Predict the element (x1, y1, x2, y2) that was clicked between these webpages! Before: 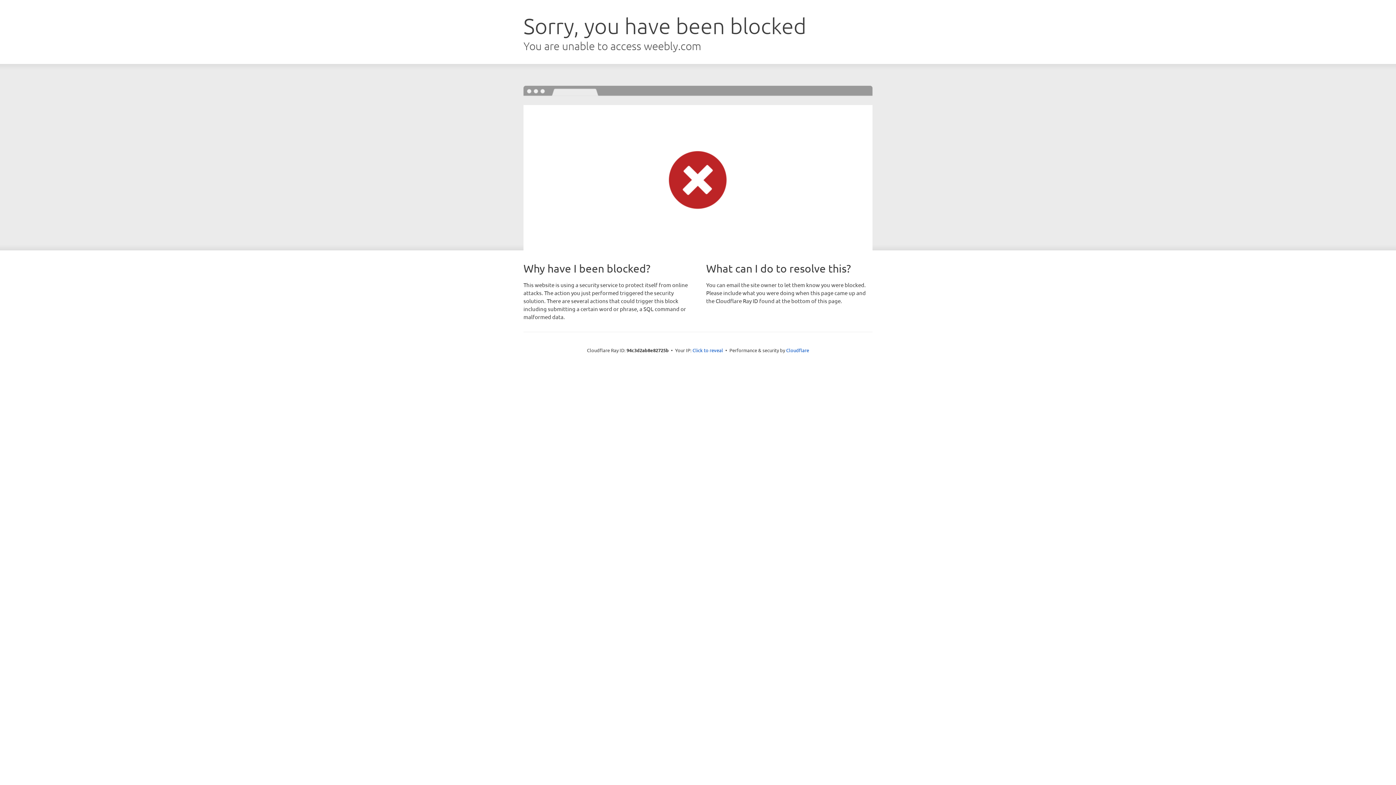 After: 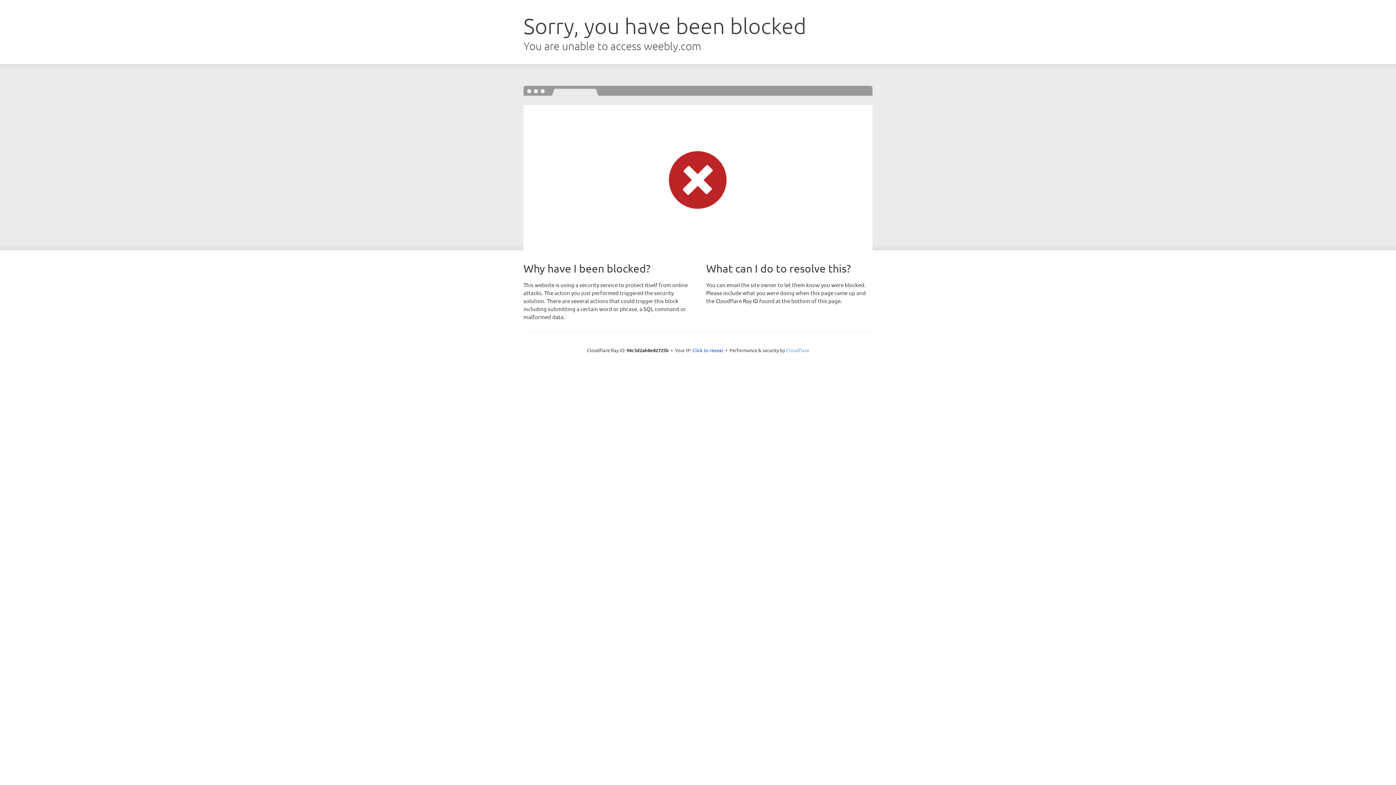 Action: label: Cloudflare bbox: (786, 347, 809, 353)